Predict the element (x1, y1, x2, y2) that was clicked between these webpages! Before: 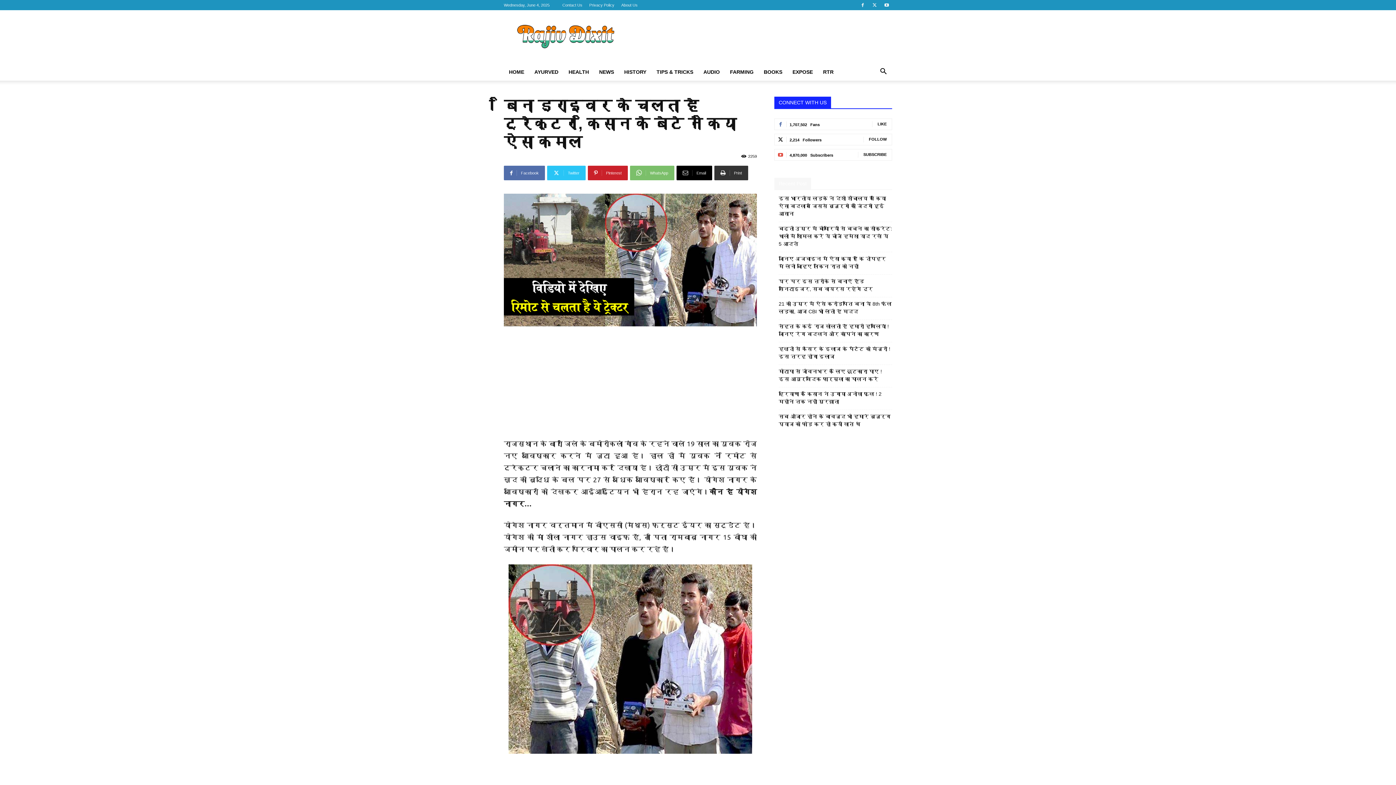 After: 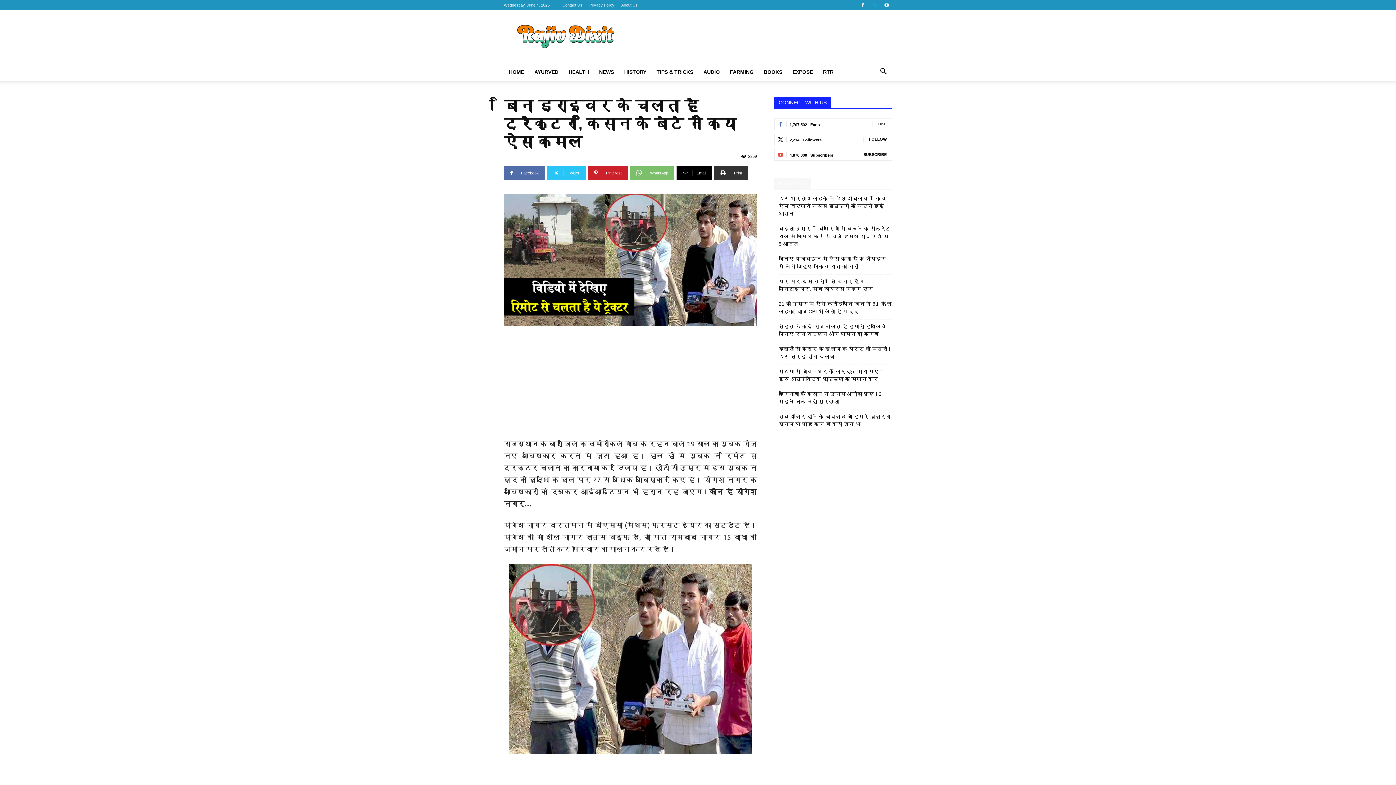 Action: bbox: (869, 0, 880, 10)